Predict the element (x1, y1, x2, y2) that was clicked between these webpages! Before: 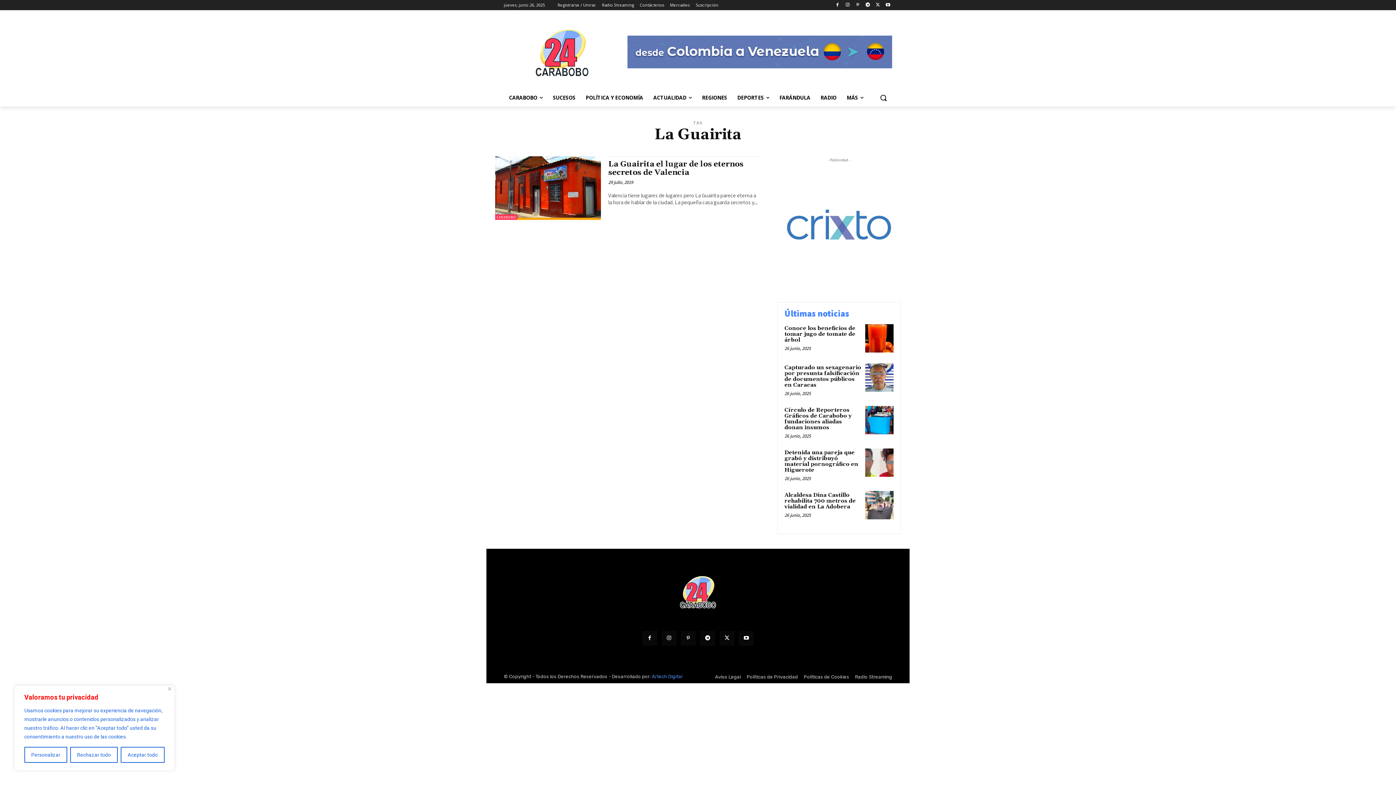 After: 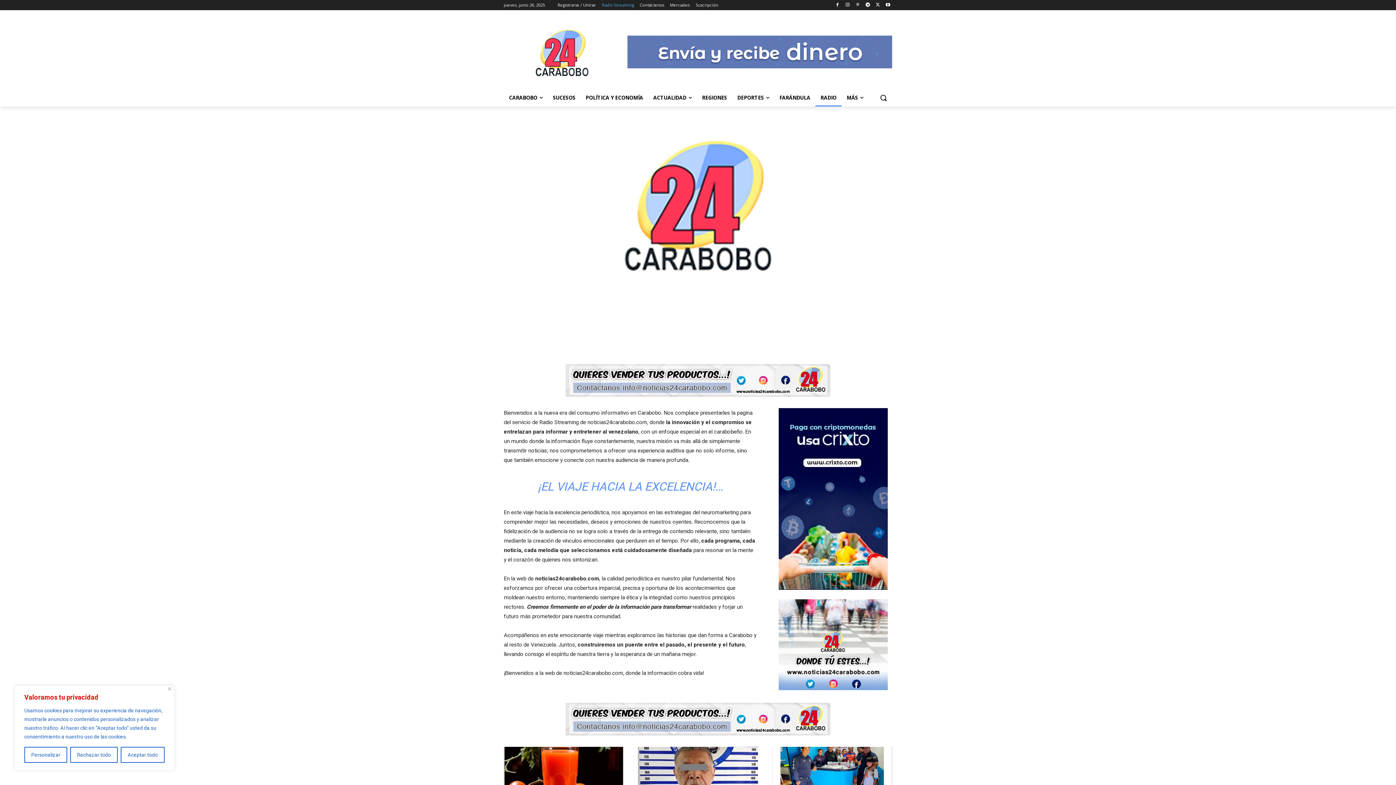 Action: label: RADIO bbox: (815, 89, 841, 106)